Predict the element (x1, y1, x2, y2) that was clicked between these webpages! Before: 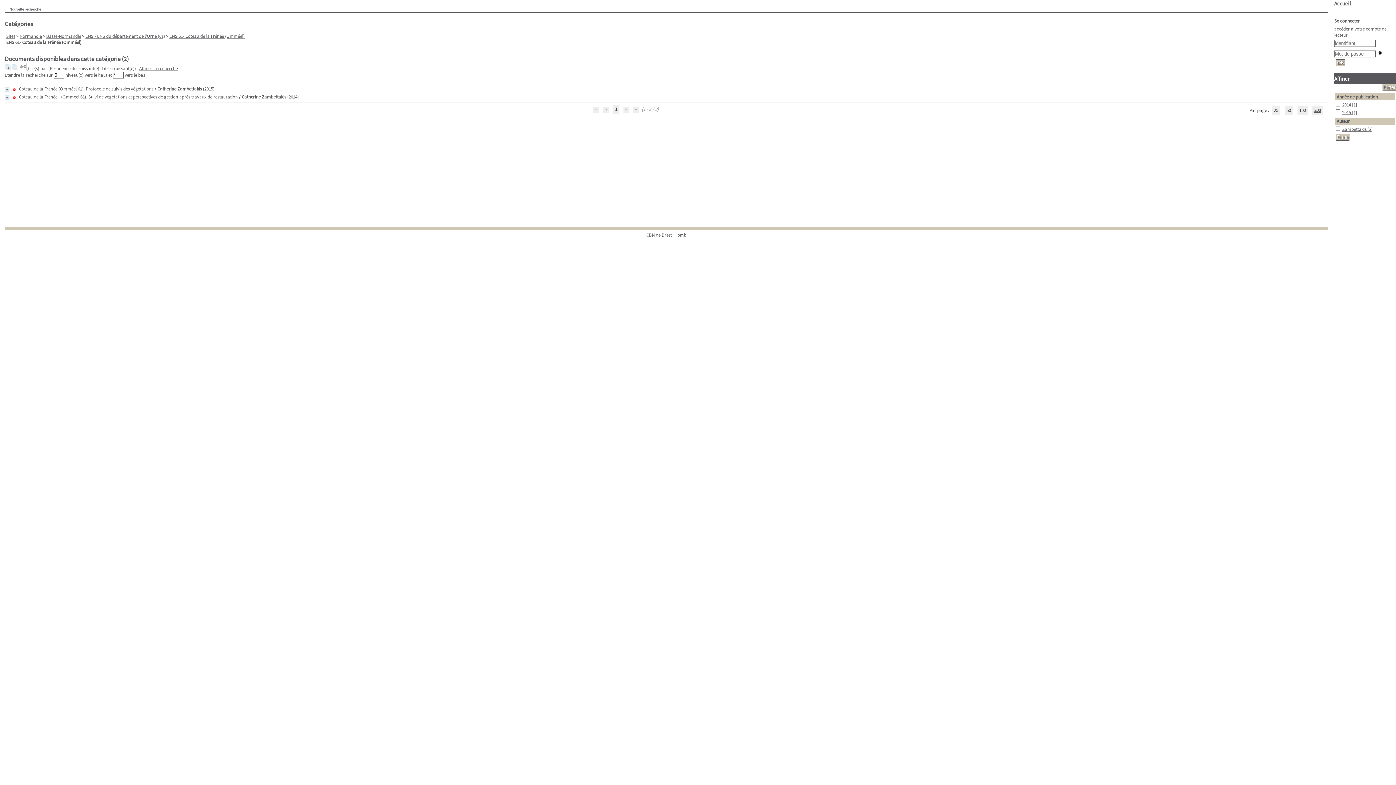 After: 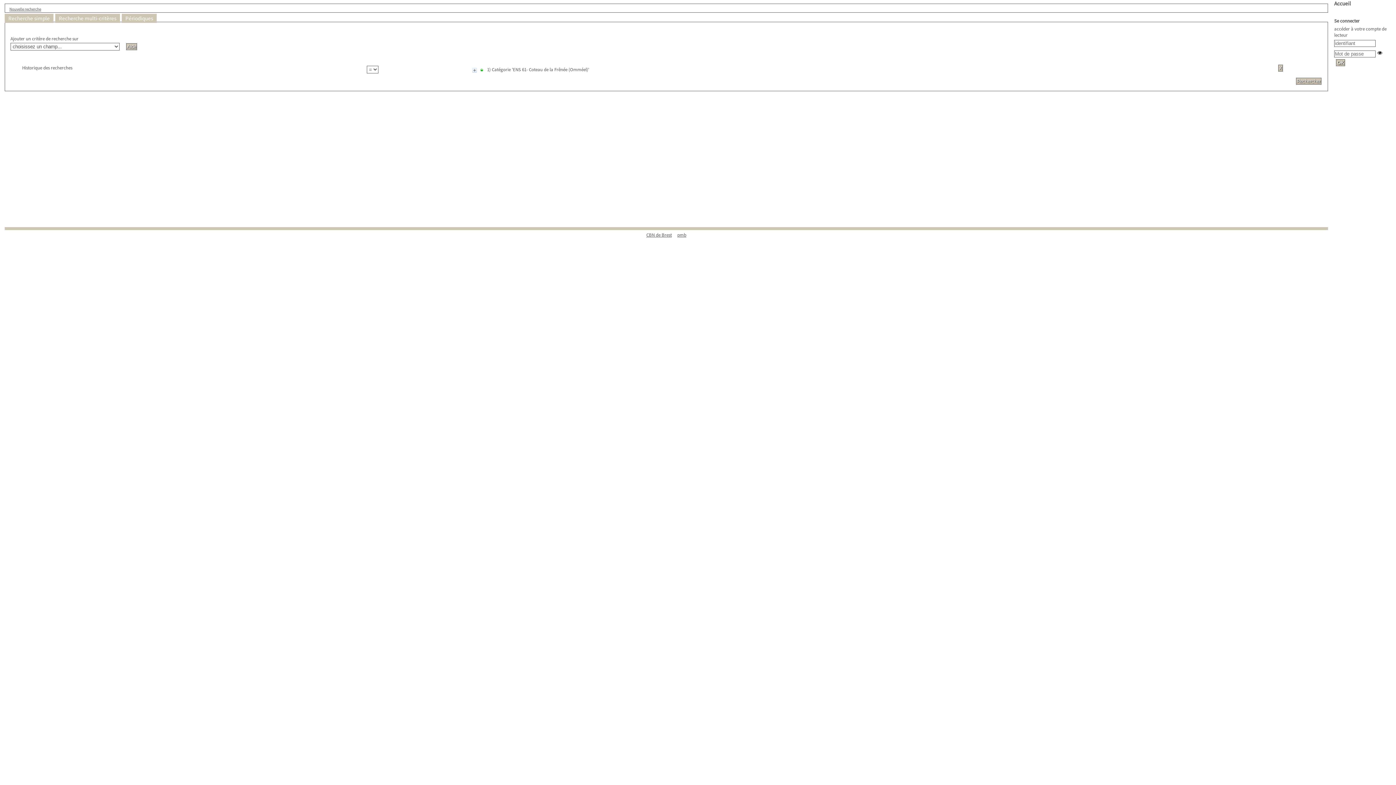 Action: bbox: (139, 65, 177, 71) label: Affiner la recherche